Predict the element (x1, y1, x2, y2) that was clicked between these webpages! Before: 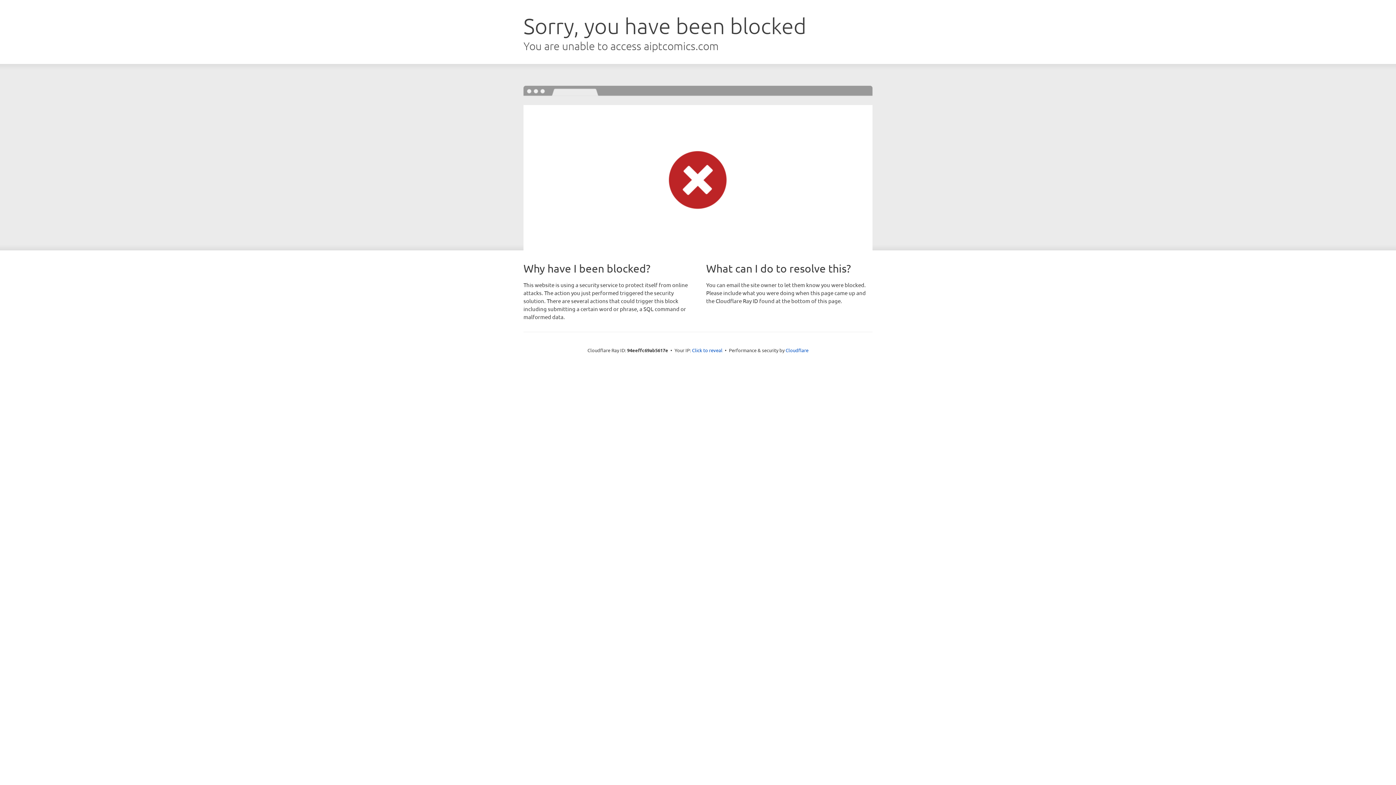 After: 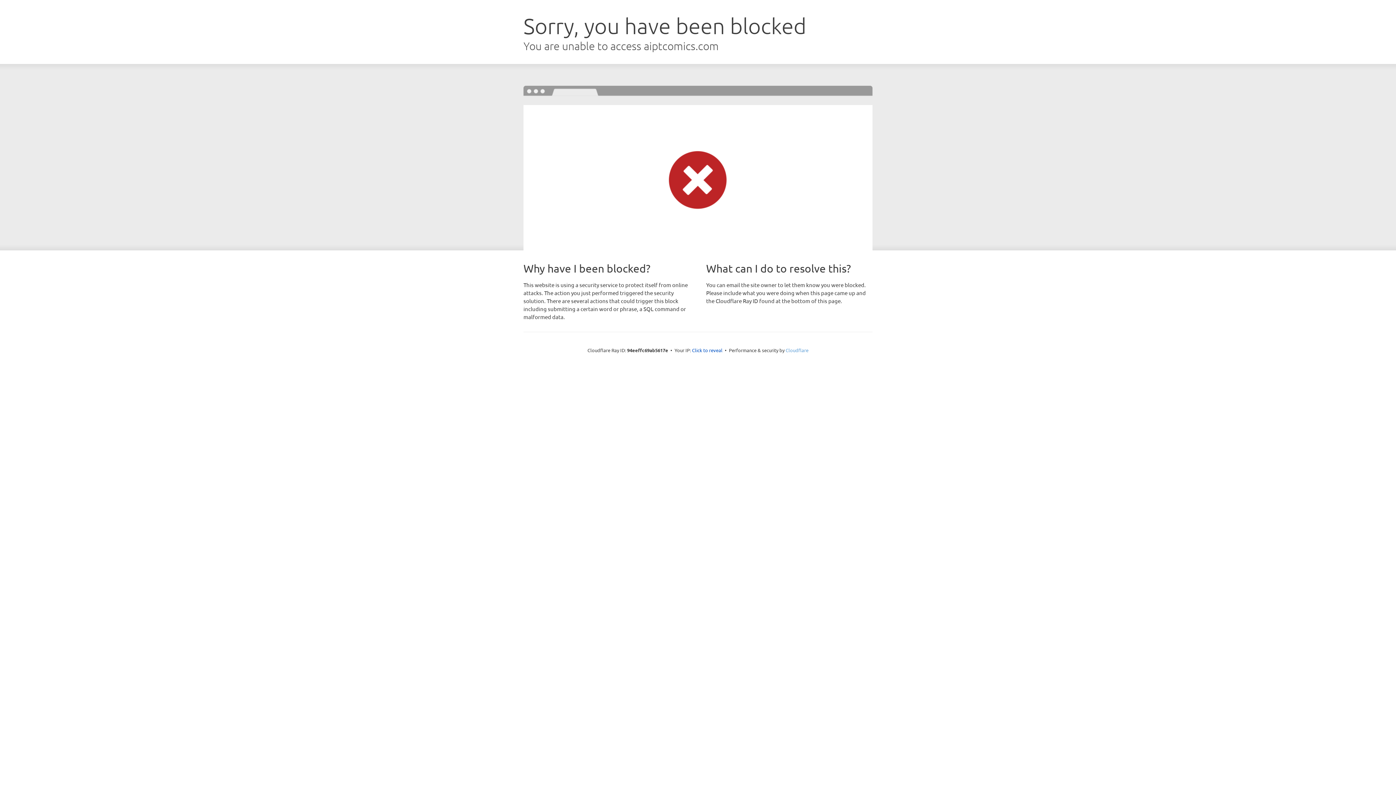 Action: bbox: (785, 347, 808, 353) label: Cloudflare